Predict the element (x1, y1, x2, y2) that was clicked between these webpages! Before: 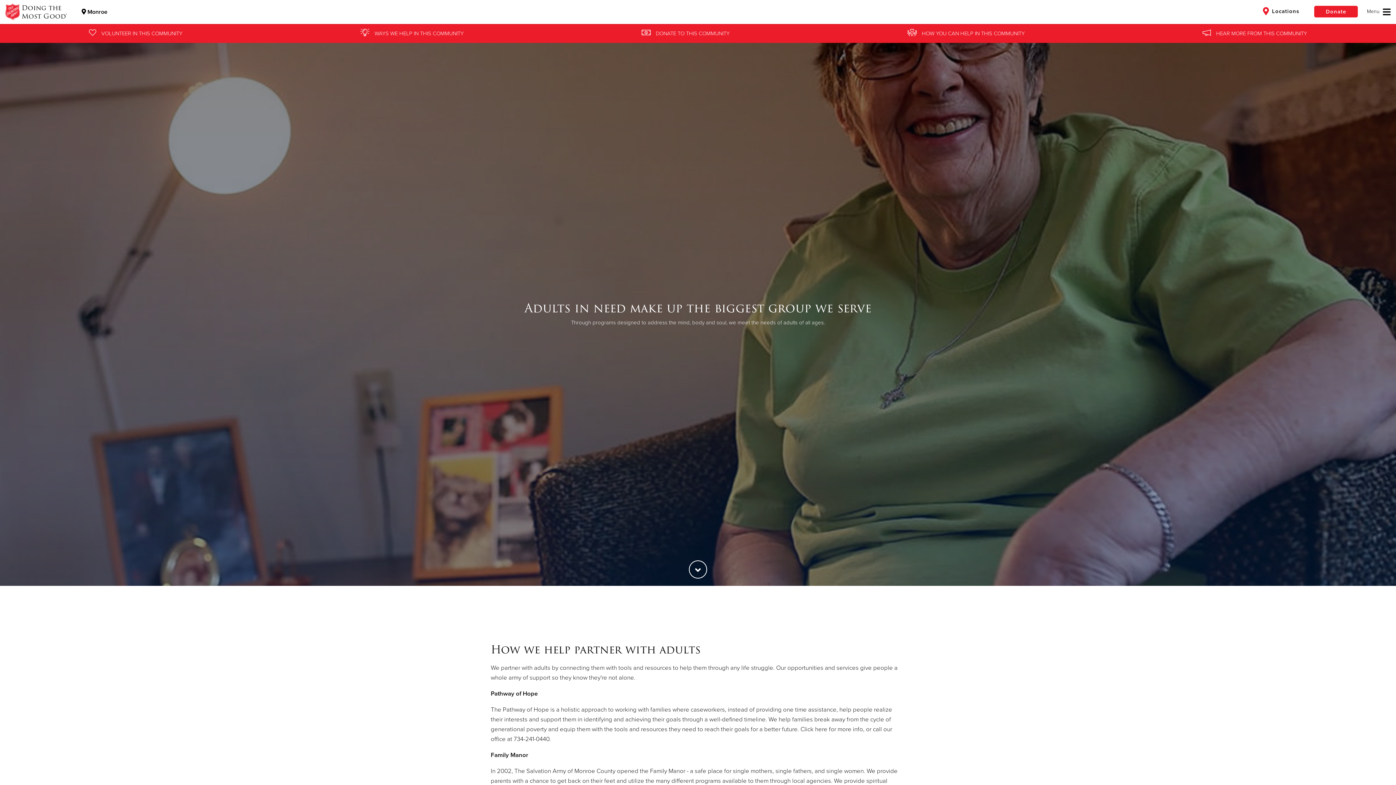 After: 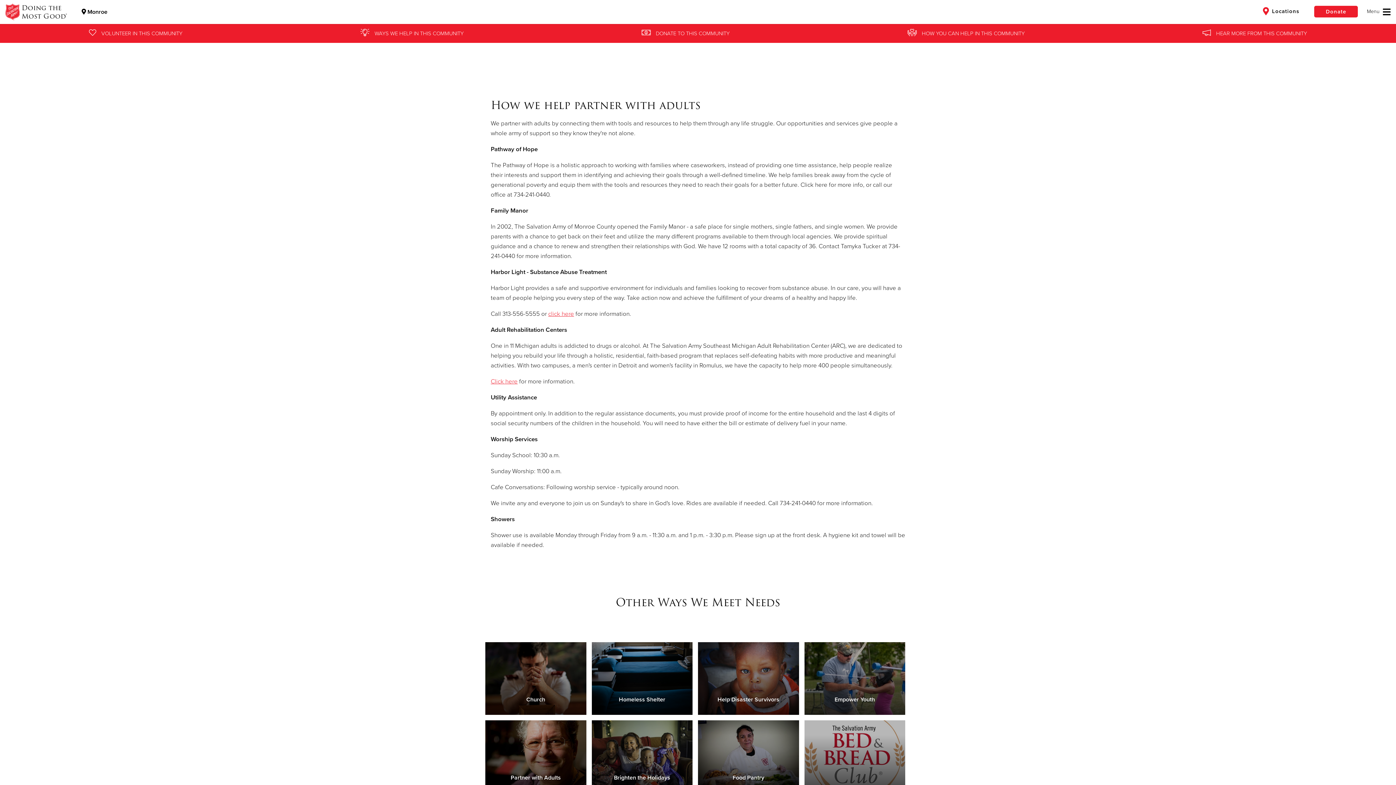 Action: bbox: (689, 560, 707, 578)